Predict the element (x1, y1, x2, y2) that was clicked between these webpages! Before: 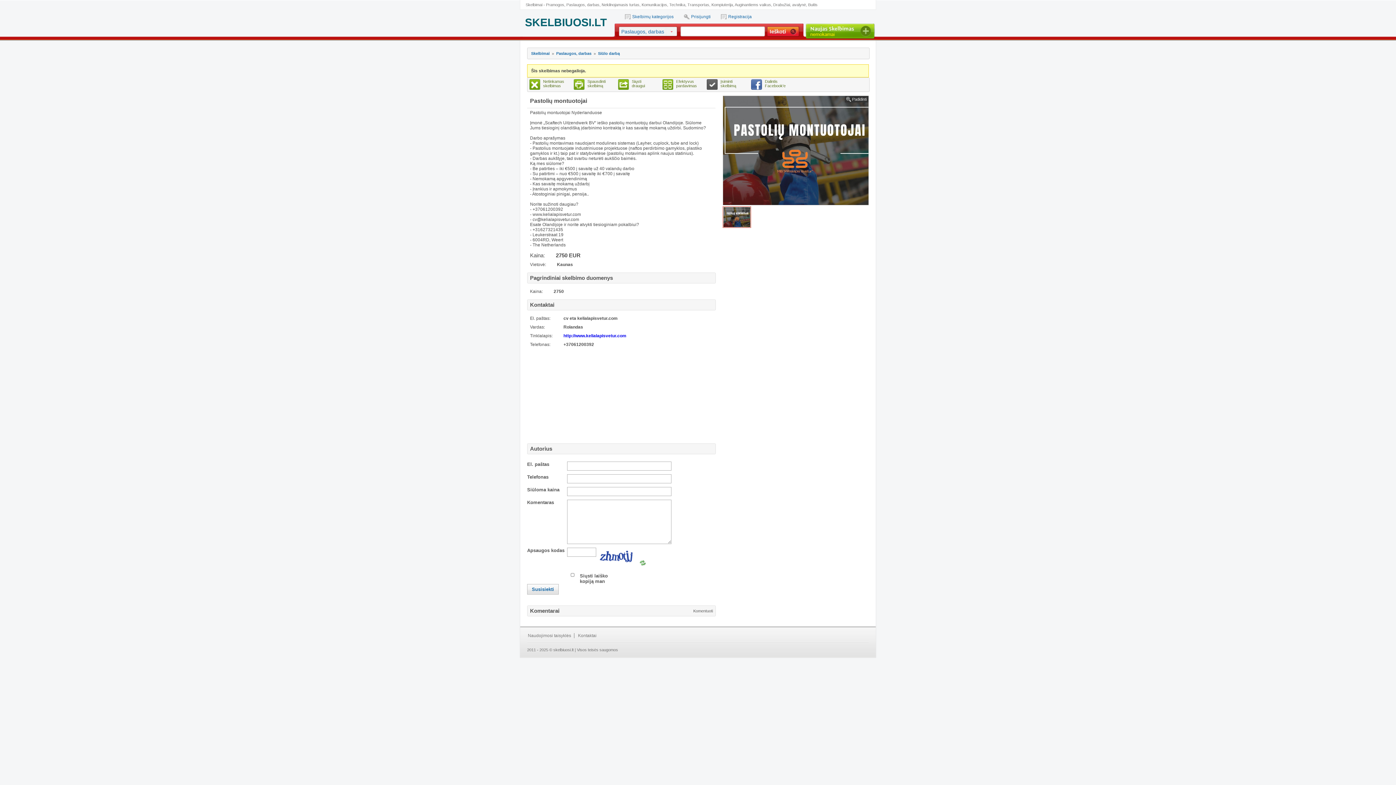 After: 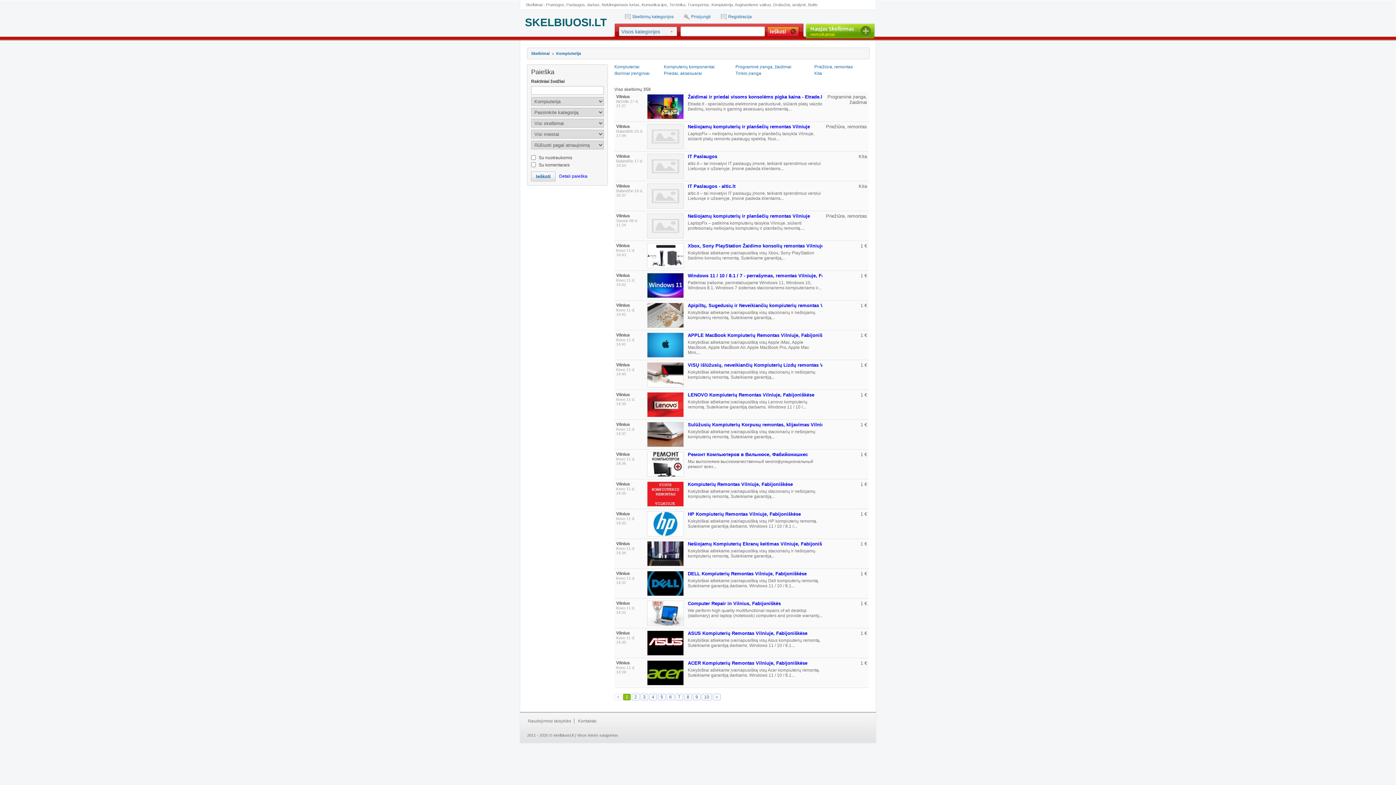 Action: label: Kompiuterija bbox: (711, 2, 733, 6)